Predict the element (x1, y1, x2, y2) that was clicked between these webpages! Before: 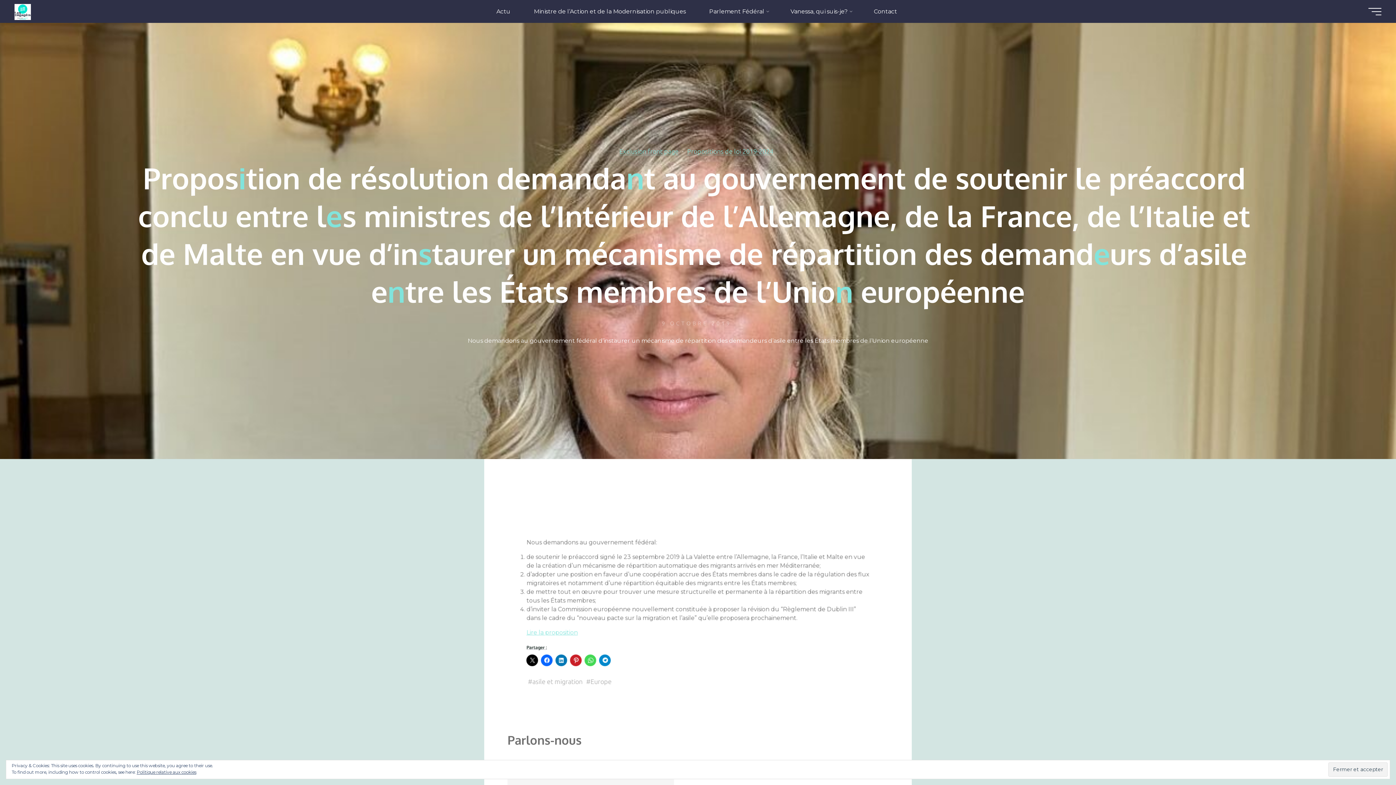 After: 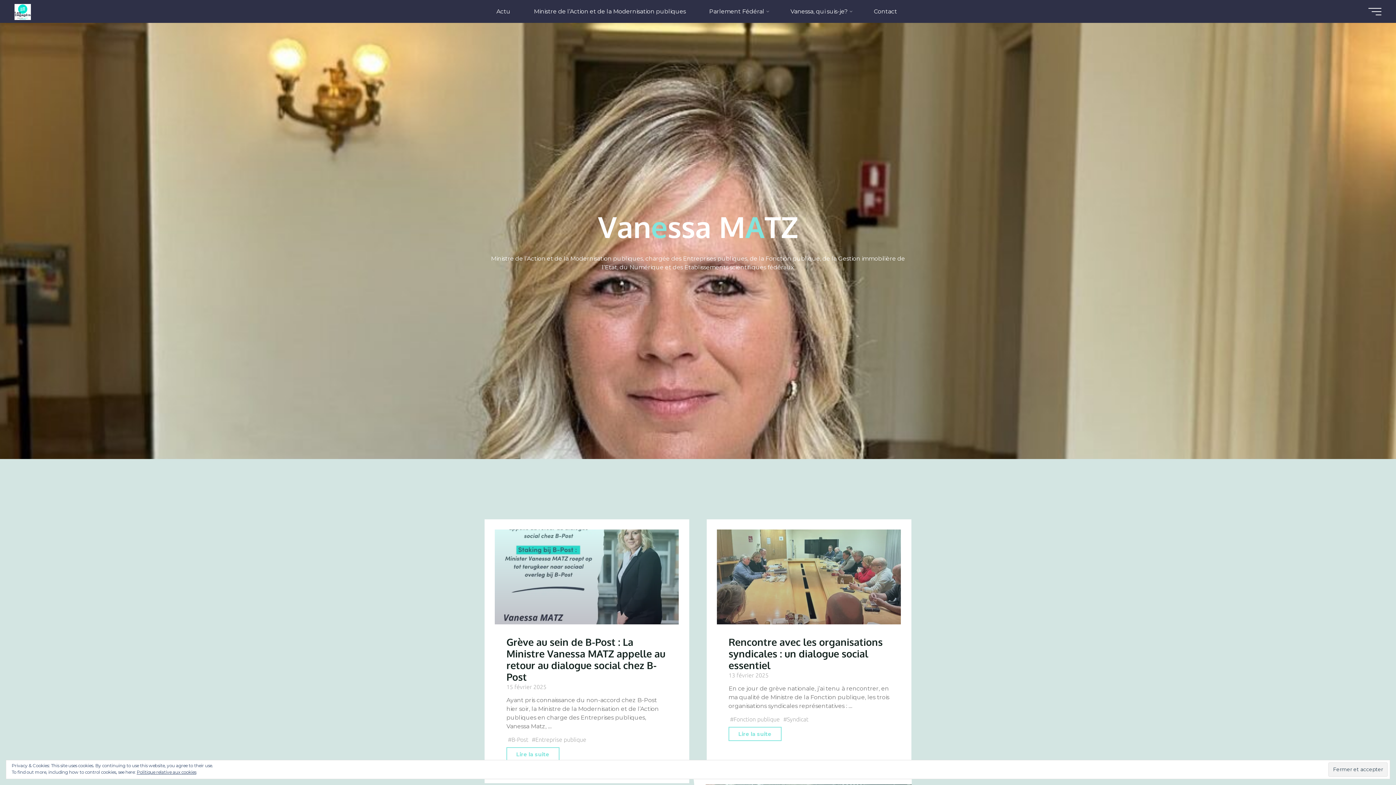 Action: bbox: (14, 8, 30, 14)